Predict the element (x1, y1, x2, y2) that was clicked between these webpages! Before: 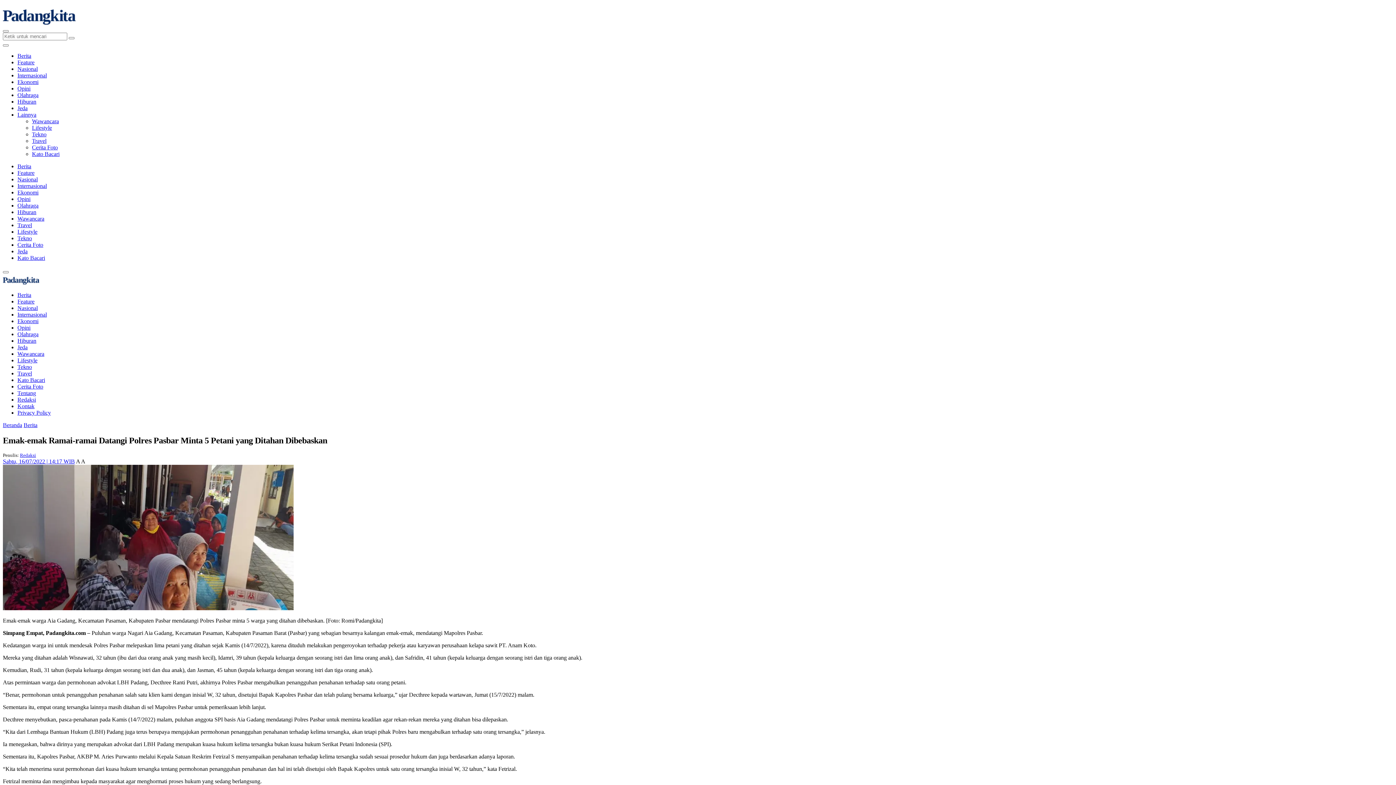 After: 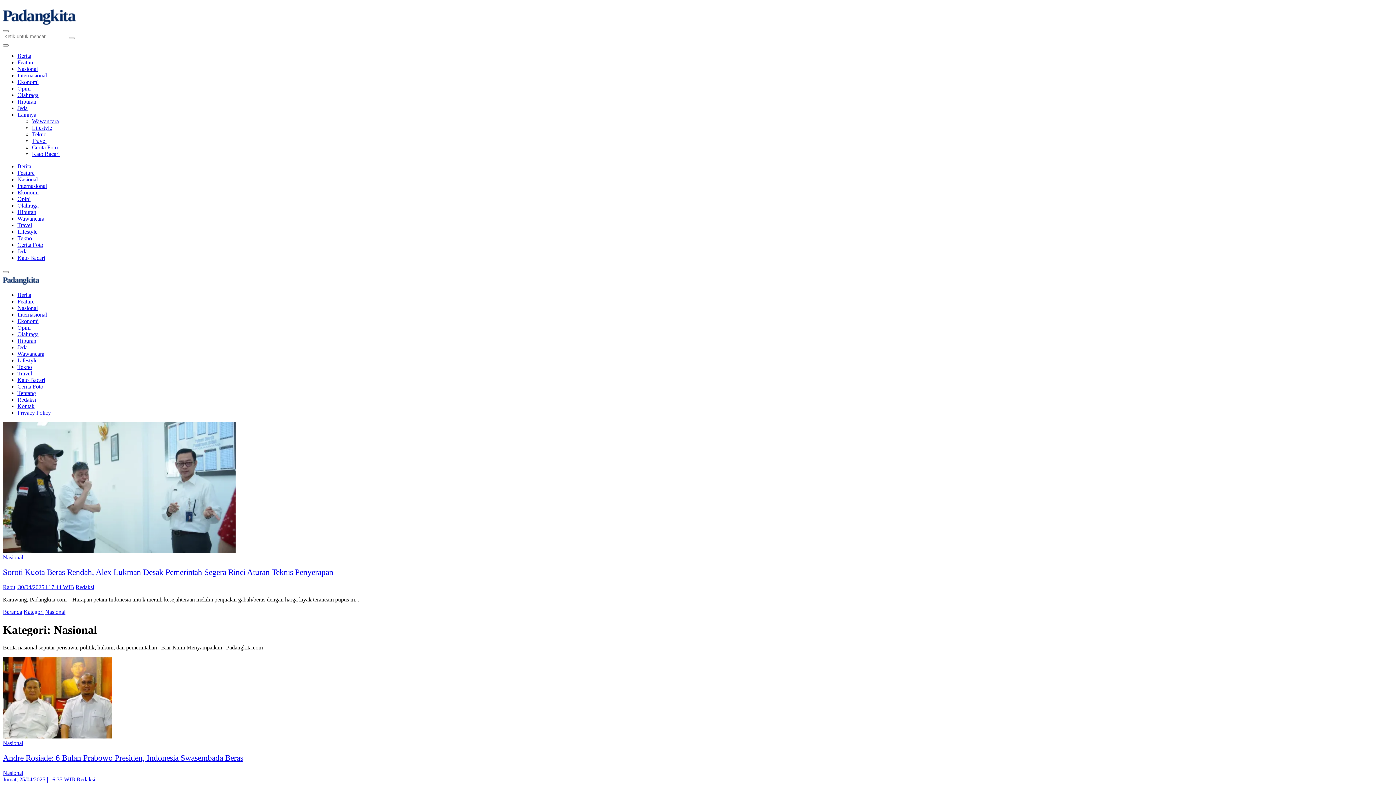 Action: bbox: (17, 305, 37, 311) label: Nasional